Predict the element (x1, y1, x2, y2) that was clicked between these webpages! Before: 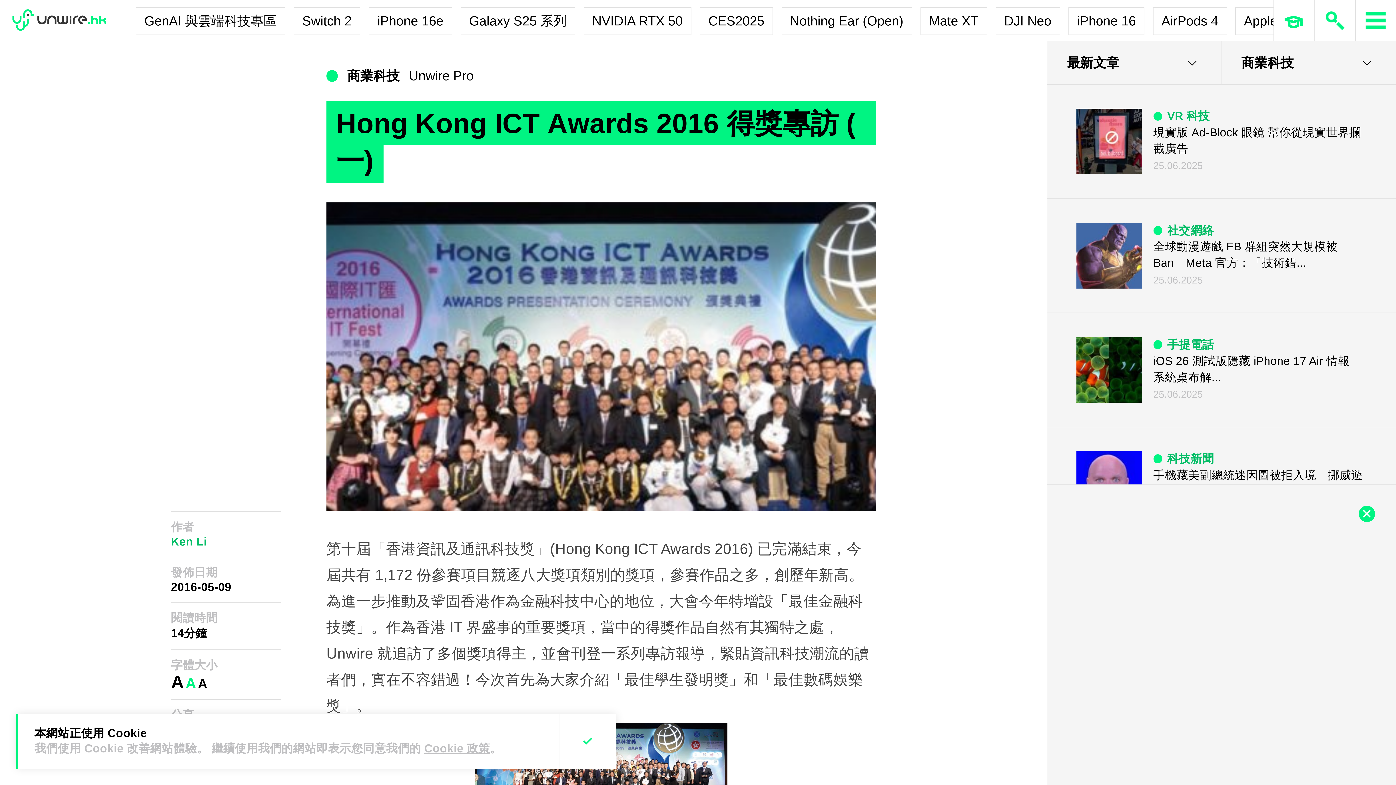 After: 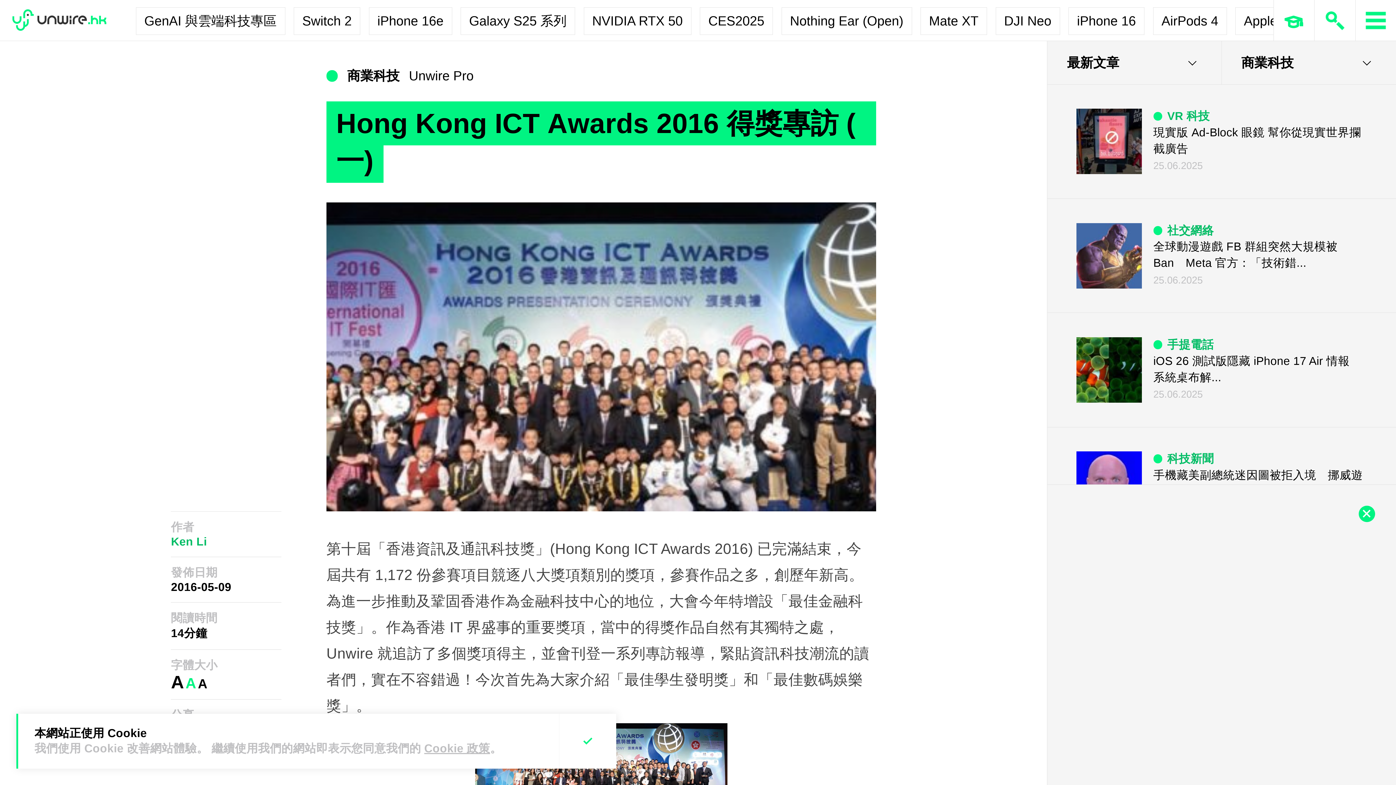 Action: bbox: (1359, 506, 1375, 522)